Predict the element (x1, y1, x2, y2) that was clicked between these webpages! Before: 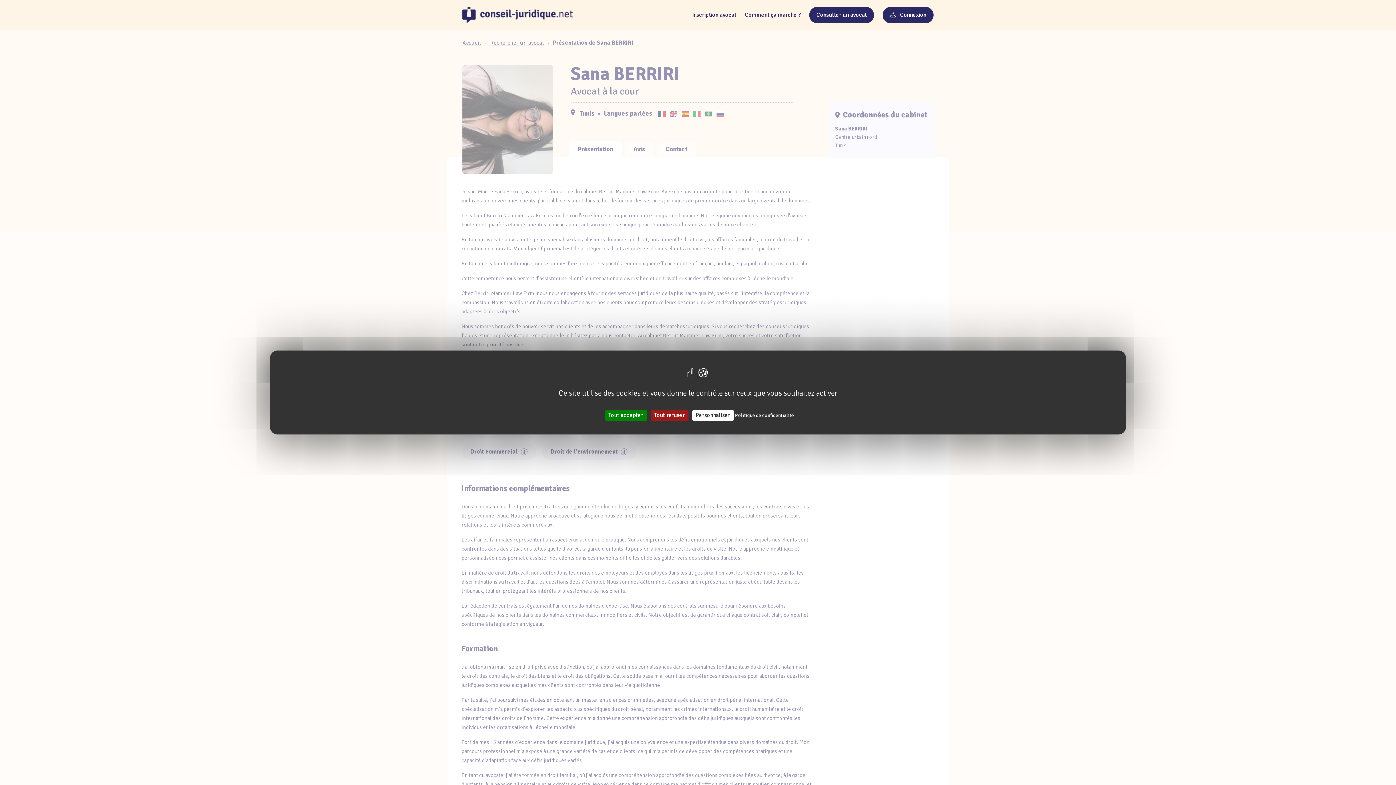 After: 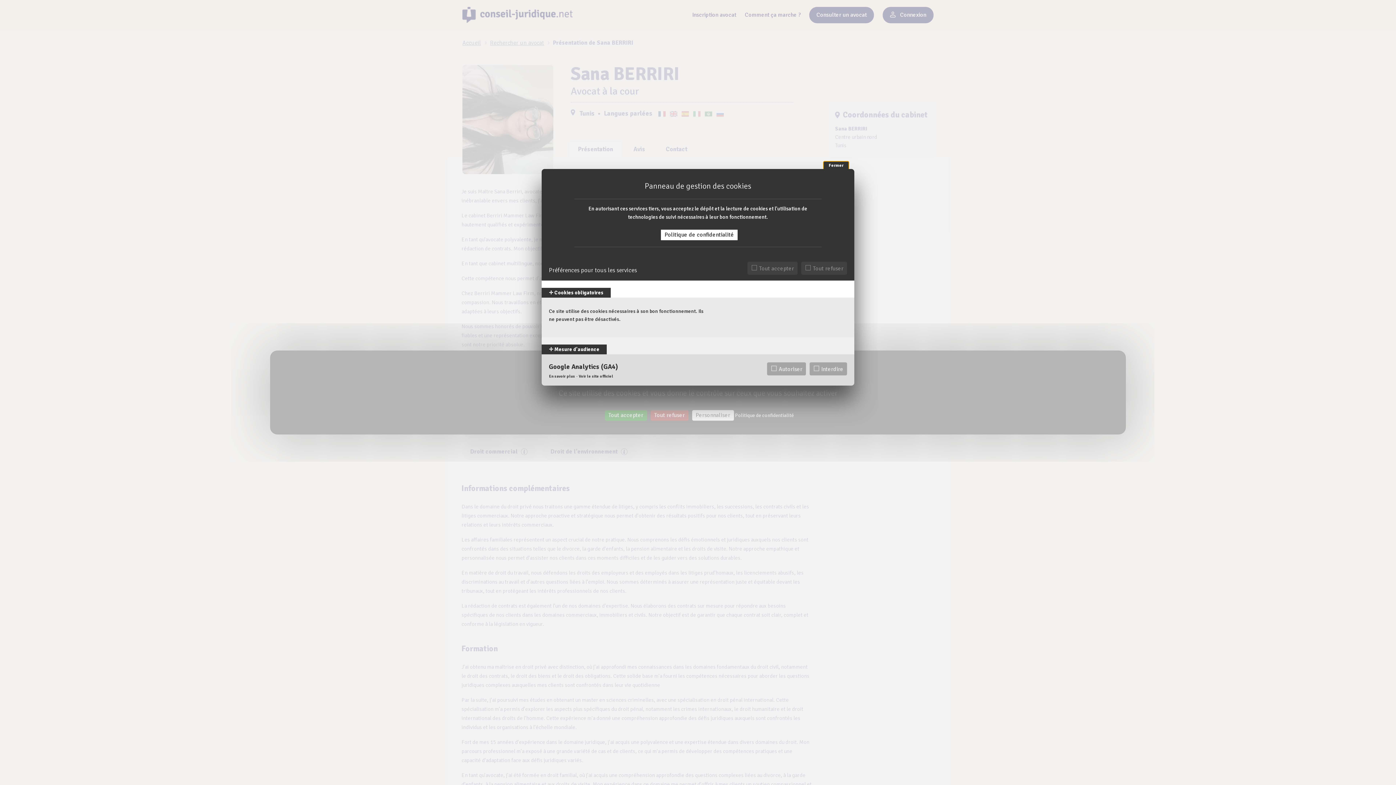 Action: label: Personnaliser (fenêtre modale) bbox: (692, 410, 734, 420)